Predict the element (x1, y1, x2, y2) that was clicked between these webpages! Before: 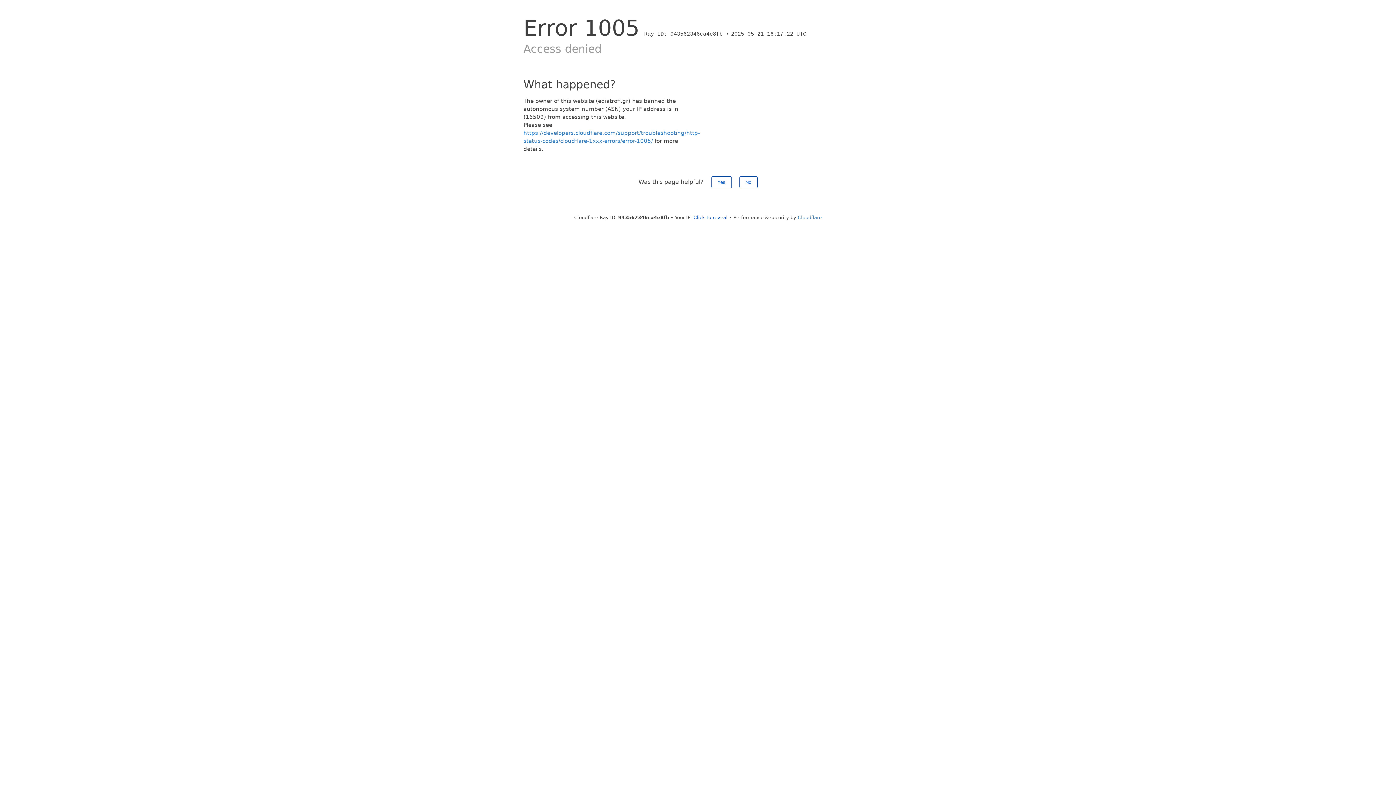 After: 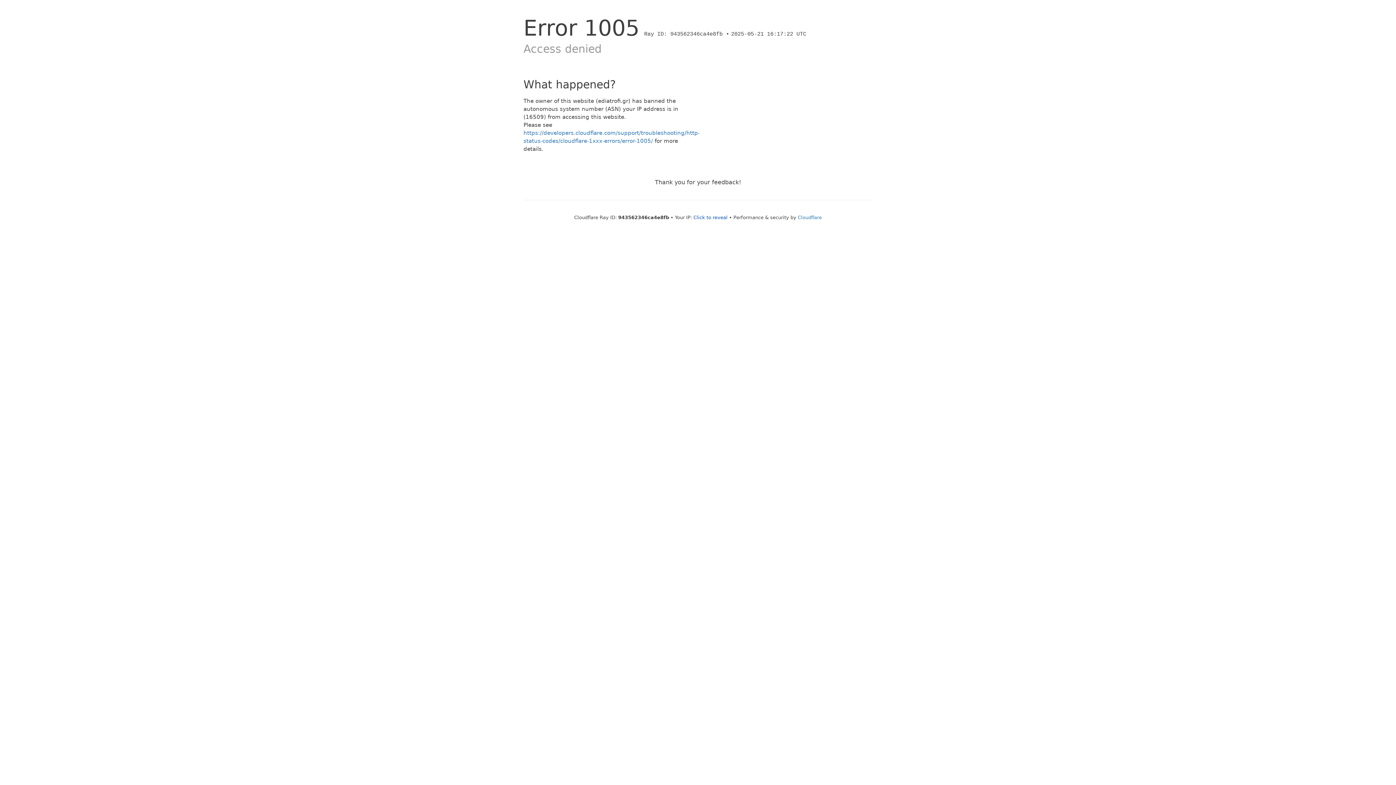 Action: bbox: (739, 176, 757, 188) label: No